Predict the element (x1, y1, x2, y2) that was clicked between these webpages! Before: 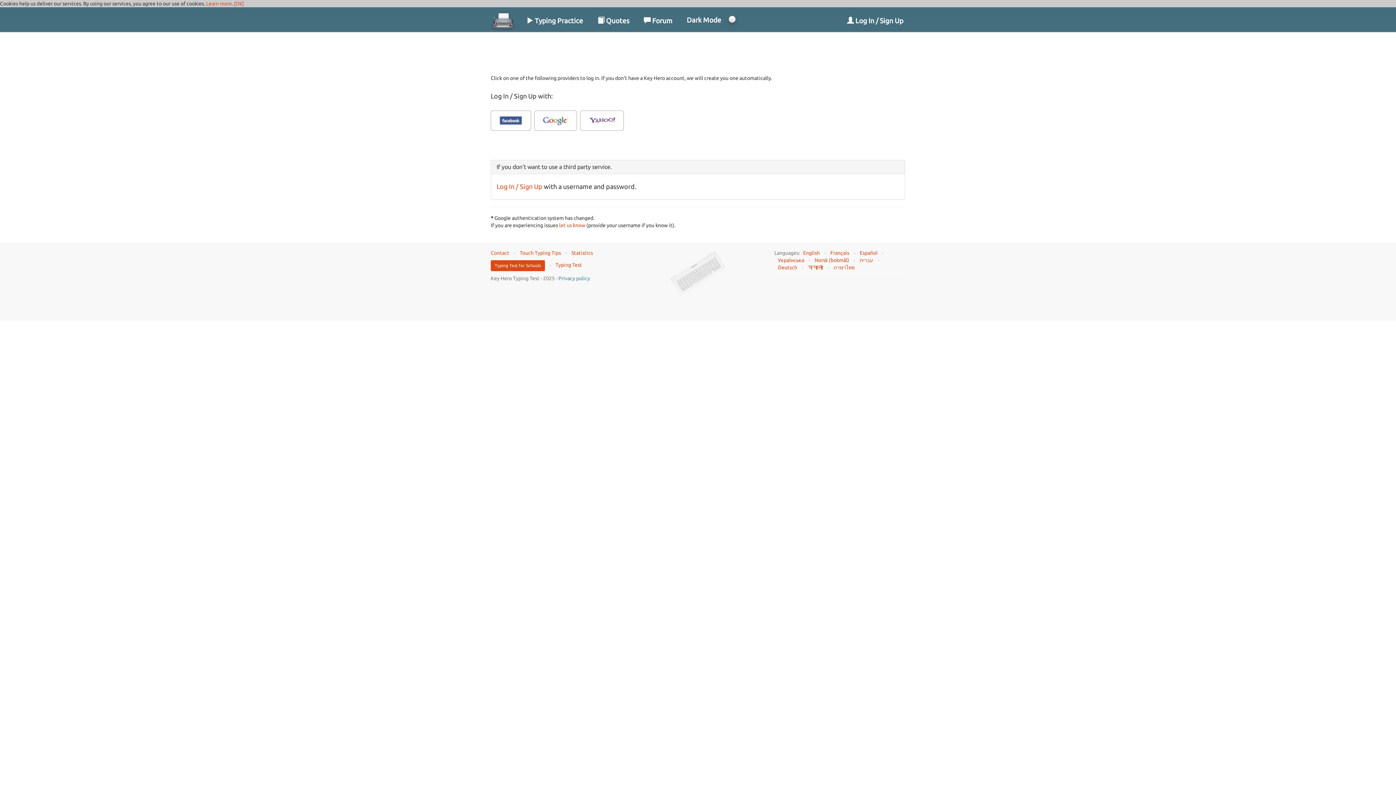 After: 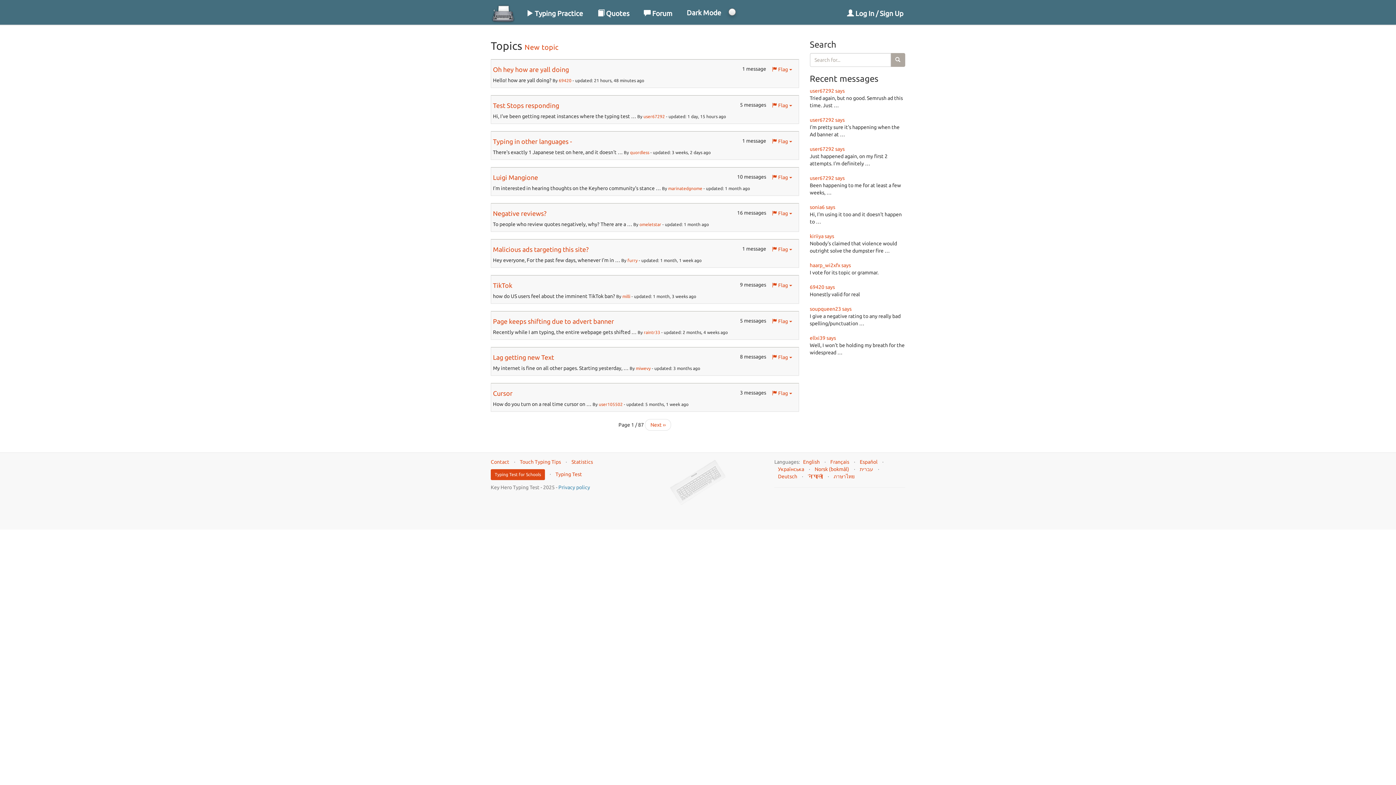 Action: label:  Forum bbox: (636, 7, 679, 29)